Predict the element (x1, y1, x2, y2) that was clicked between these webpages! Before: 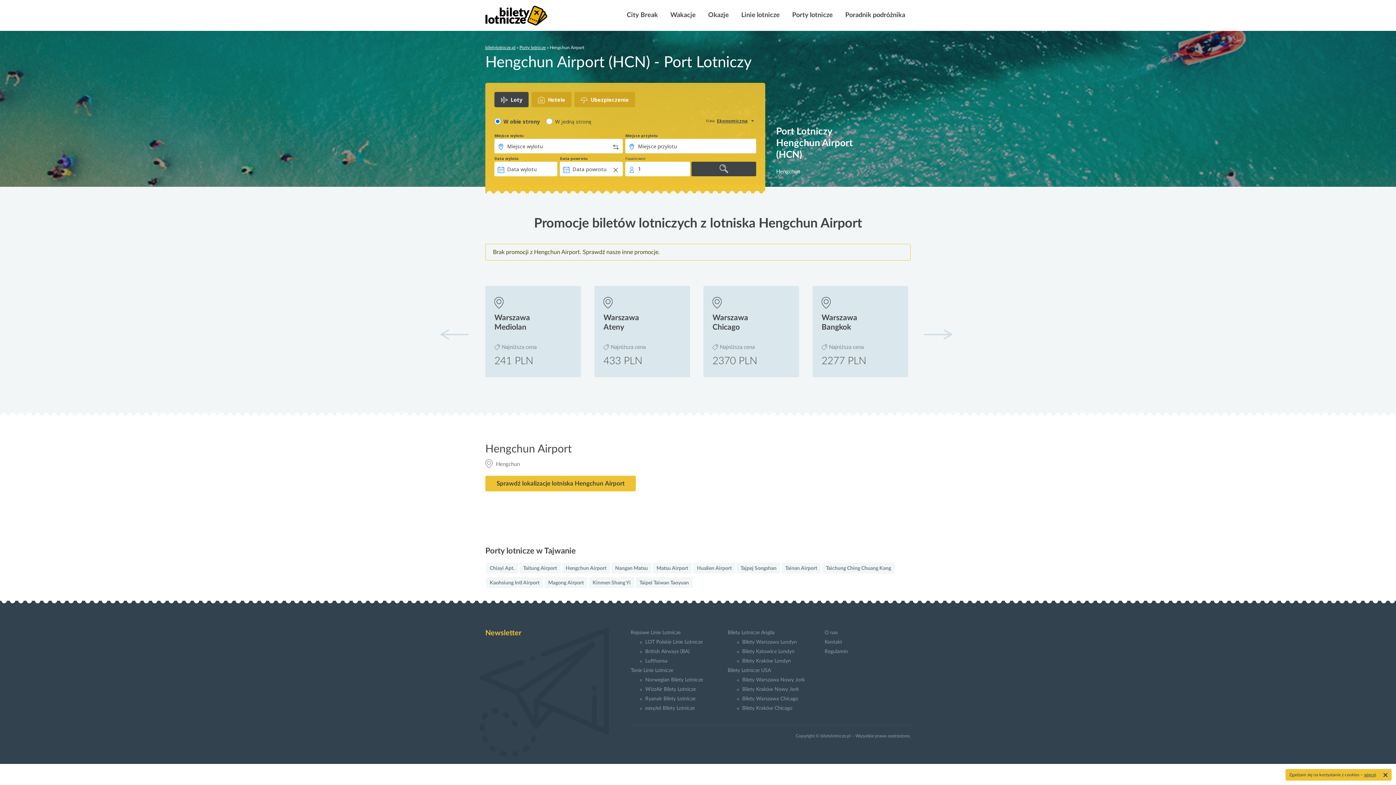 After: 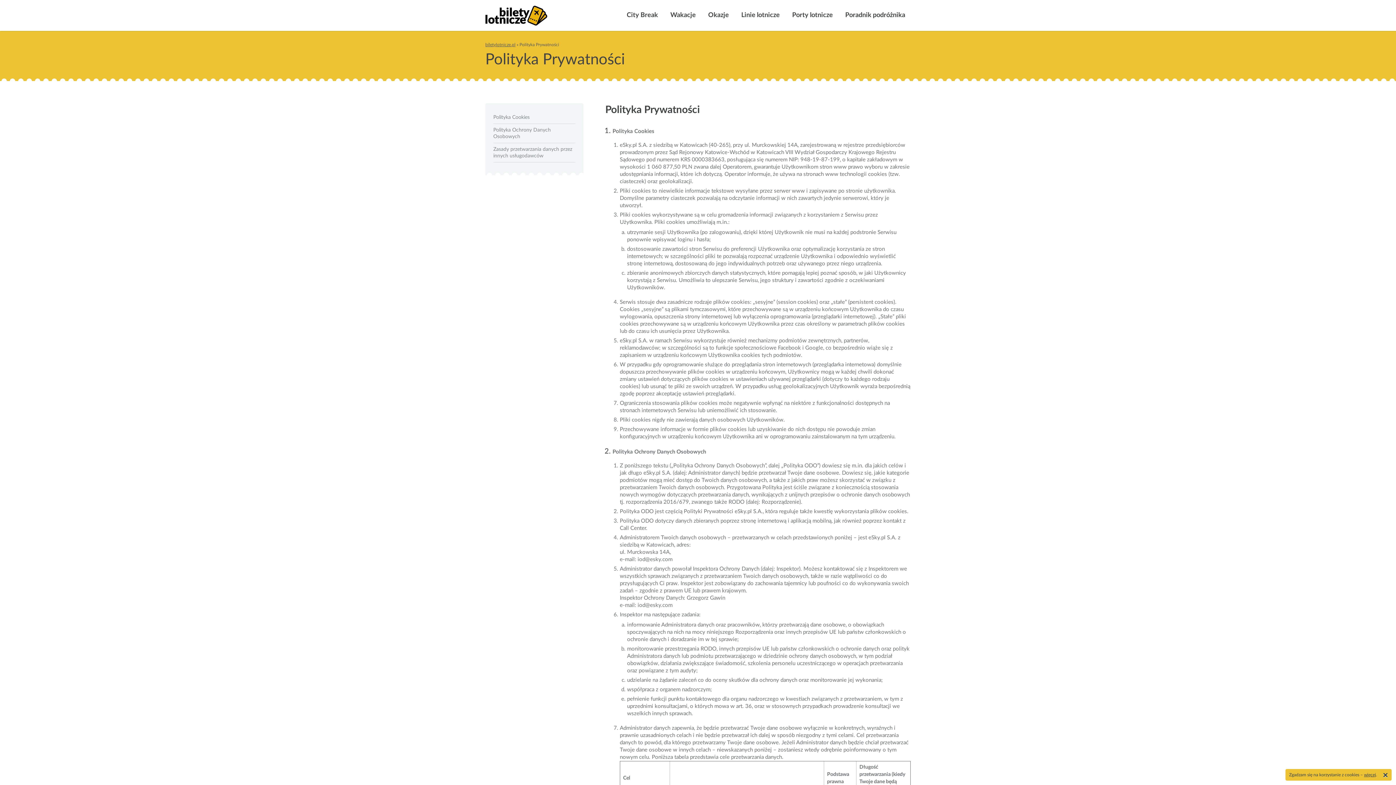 Action: bbox: (1364, 773, 1376, 777) label: więcej